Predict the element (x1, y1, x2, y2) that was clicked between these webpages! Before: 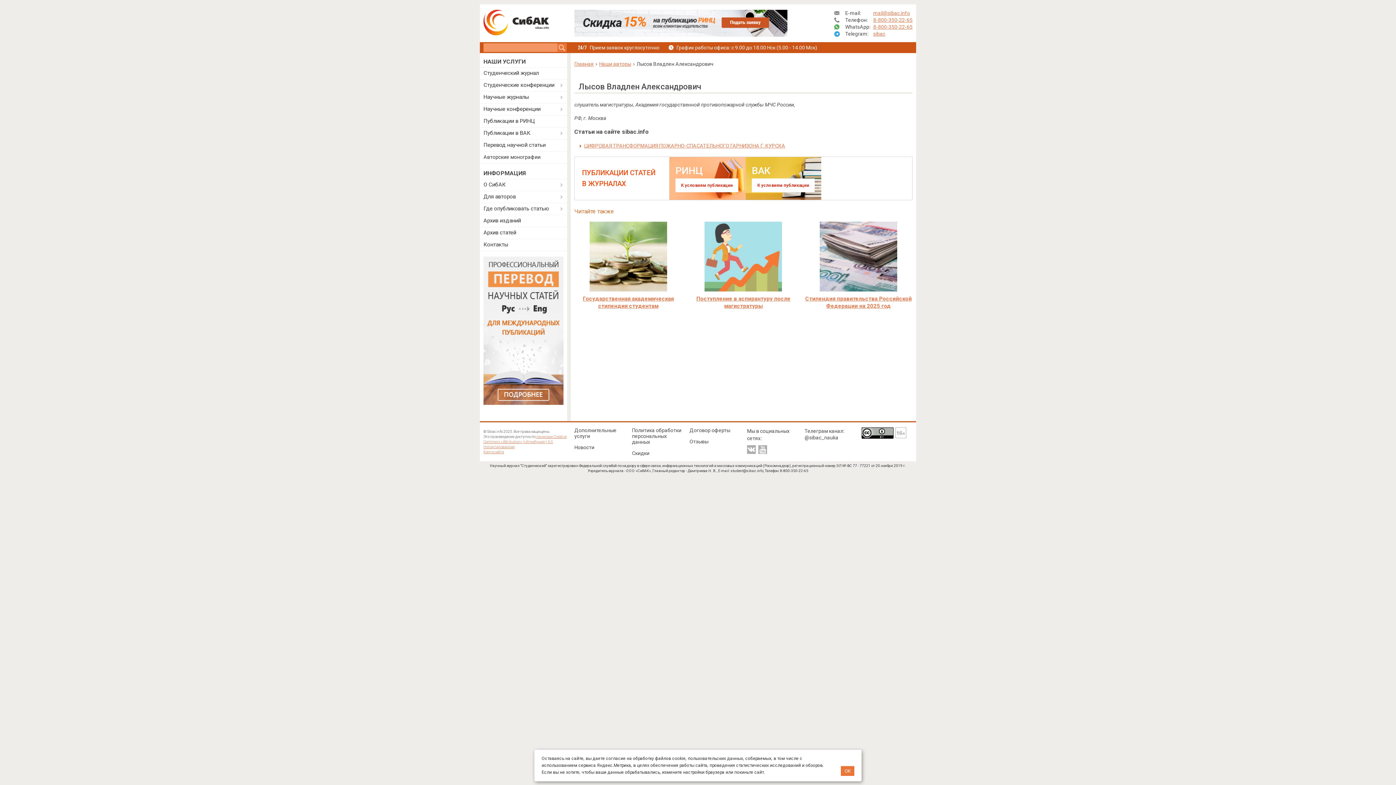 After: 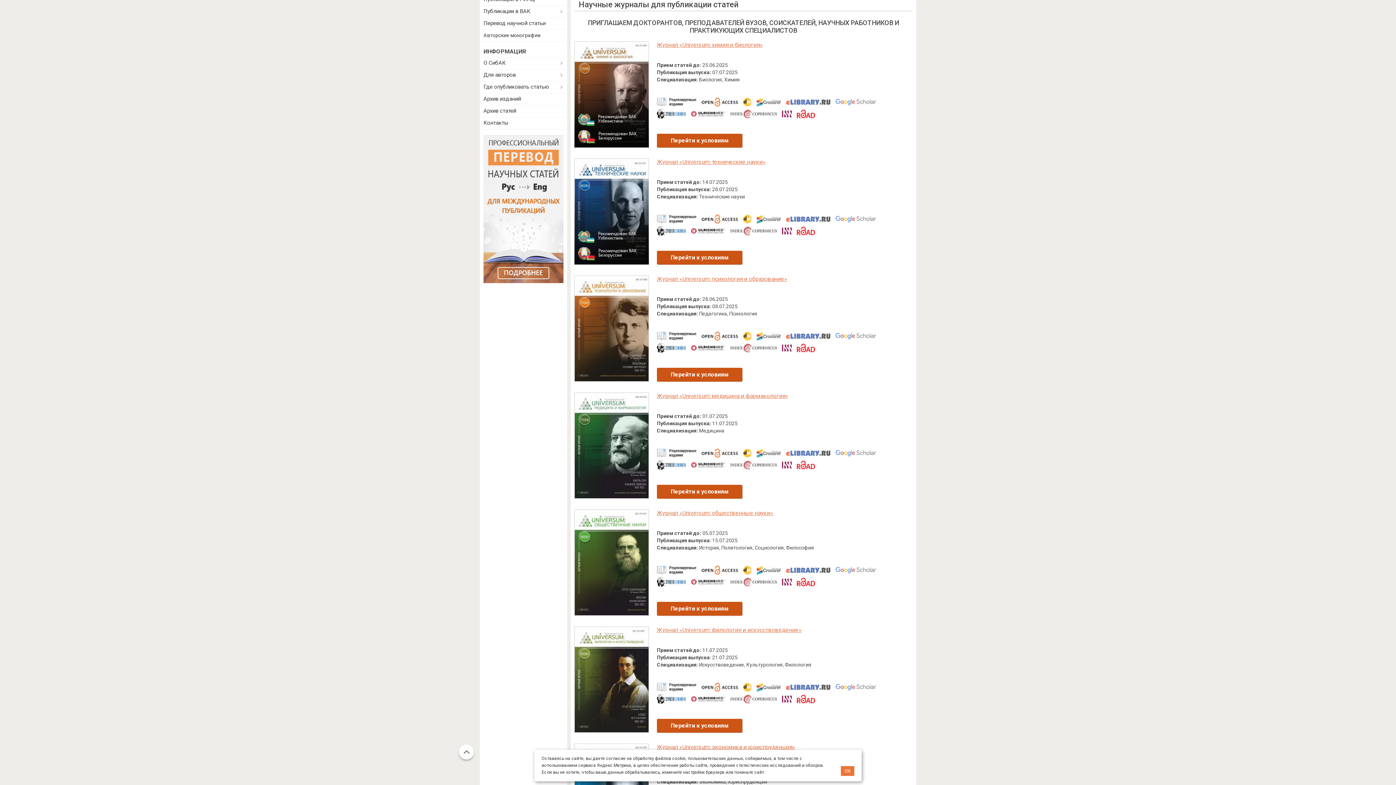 Action: label: Научные журналы bbox: (480, 91, 567, 103)